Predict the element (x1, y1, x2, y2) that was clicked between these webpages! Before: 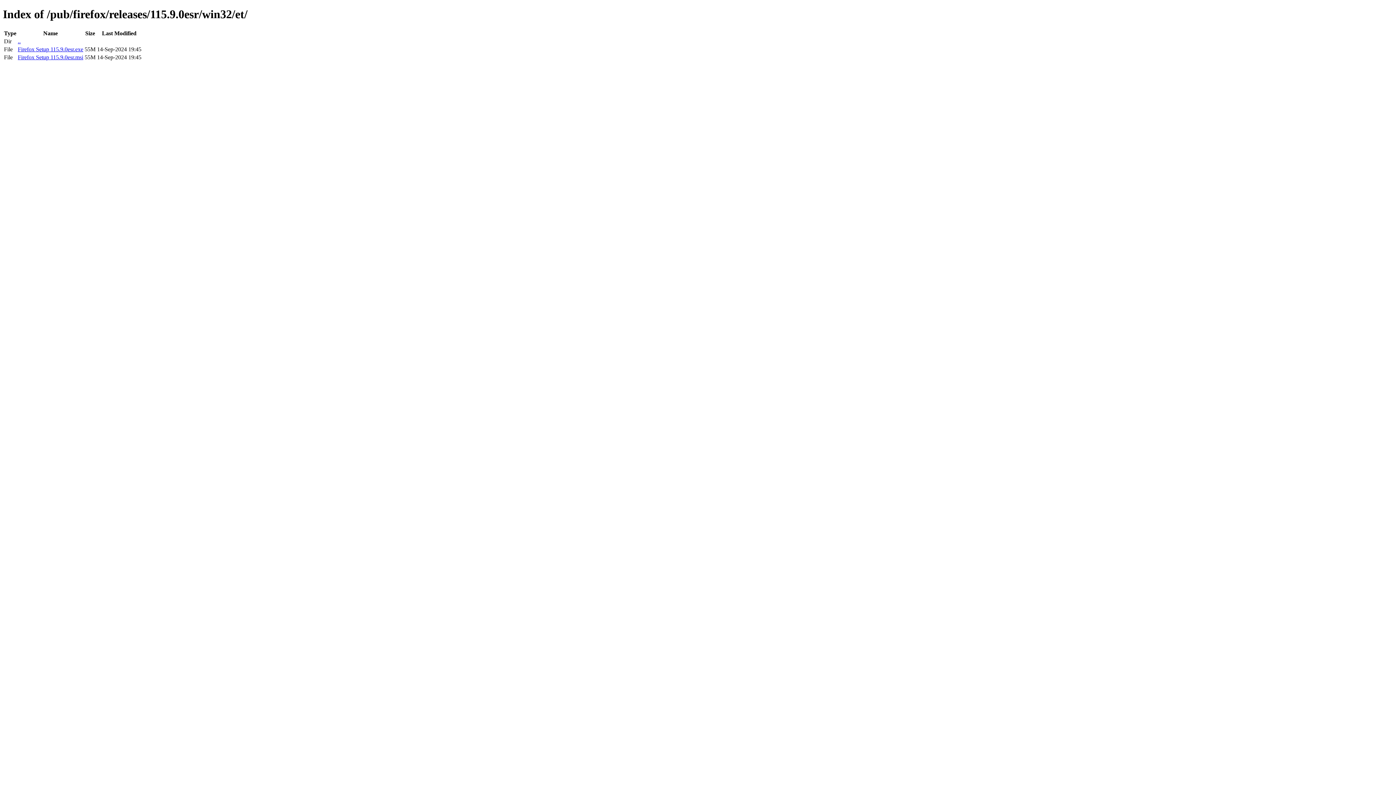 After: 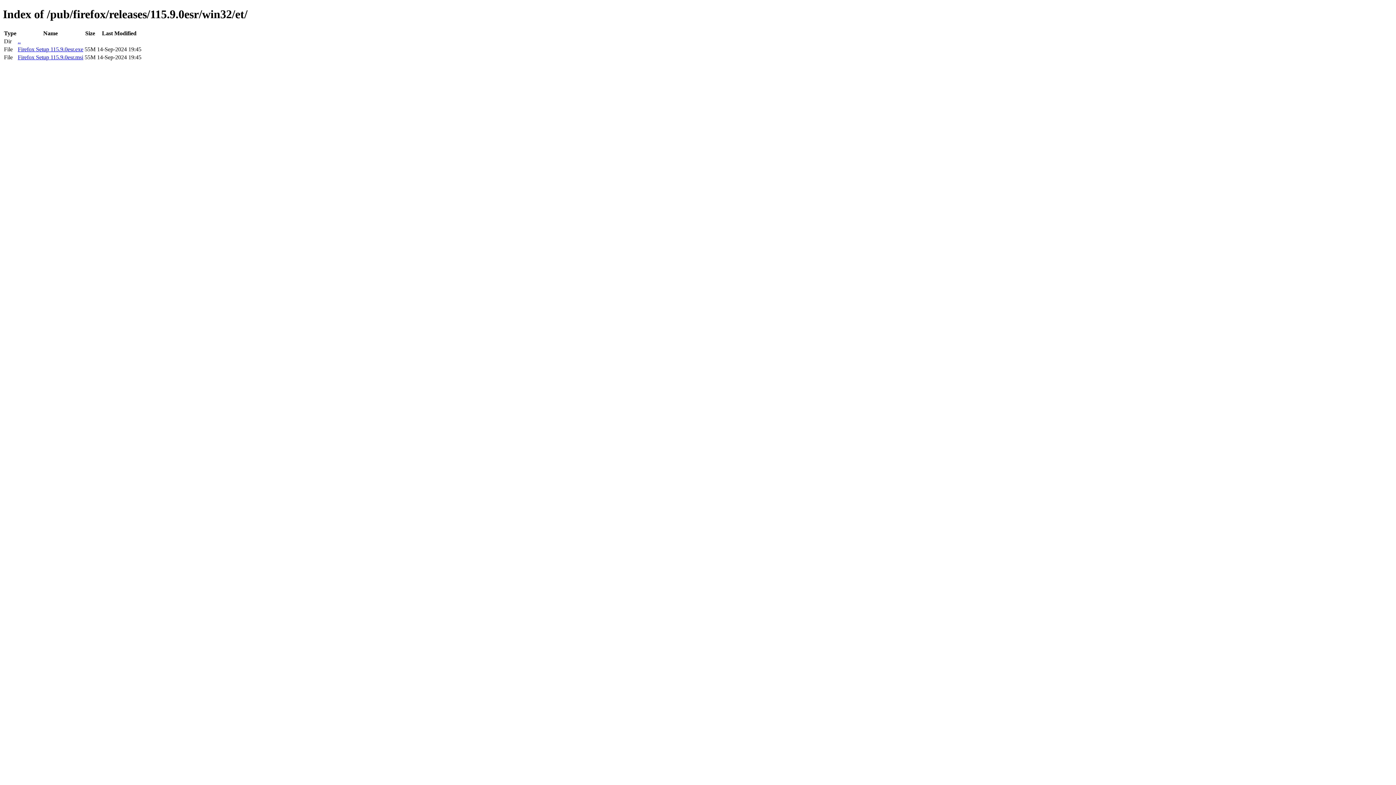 Action: label: Firefox Setup 115.9.0esr.exe bbox: (17, 46, 83, 52)